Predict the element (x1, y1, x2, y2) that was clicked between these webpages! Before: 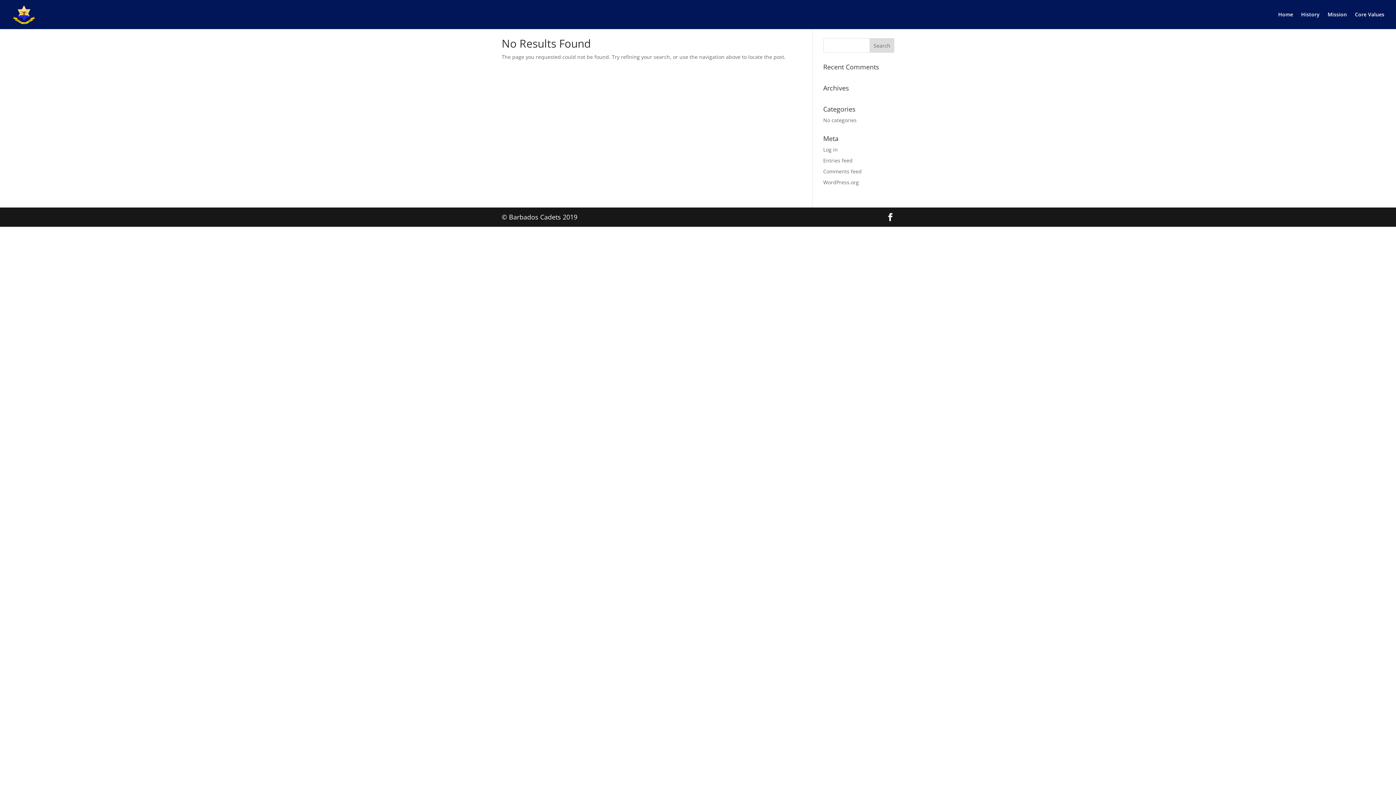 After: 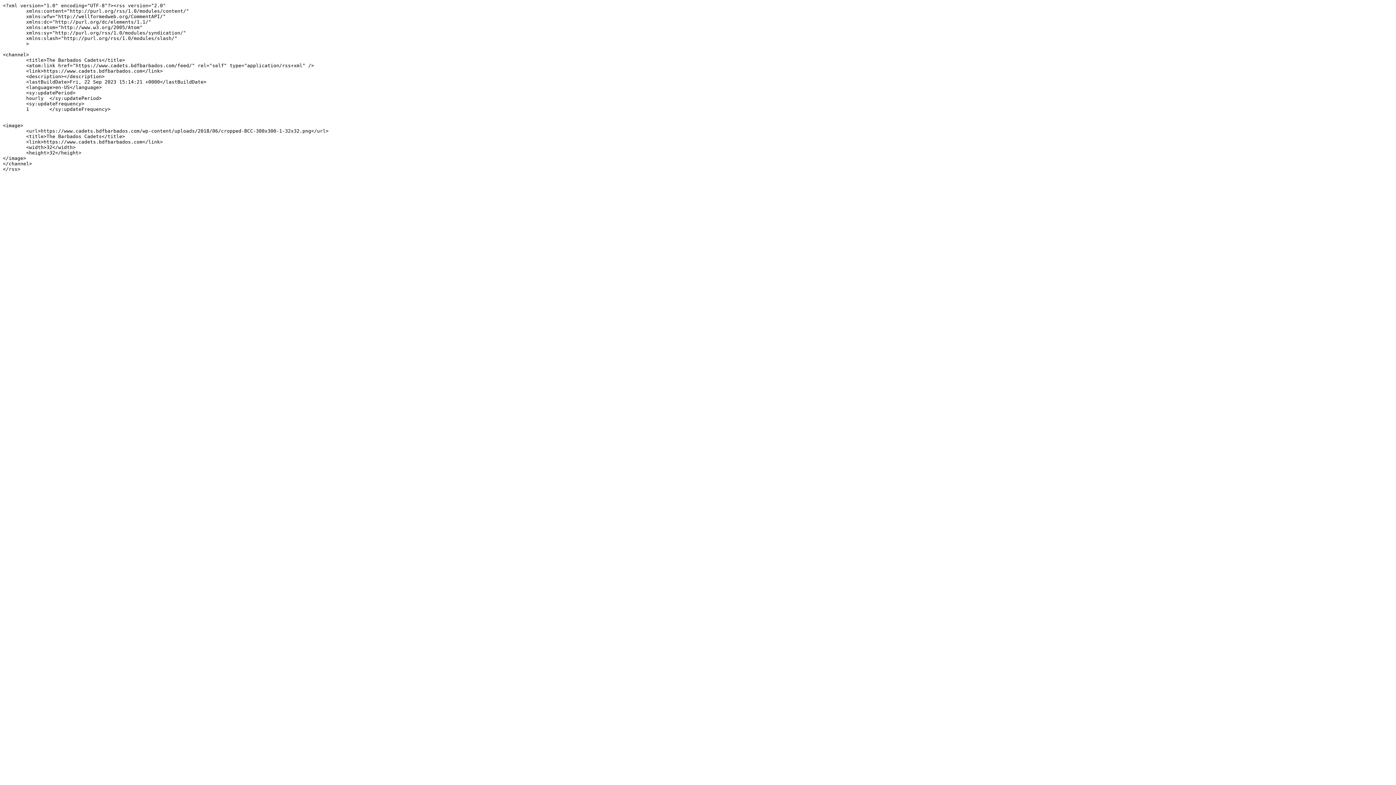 Action: label: Entries feed bbox: (823, 157, 852, 164)